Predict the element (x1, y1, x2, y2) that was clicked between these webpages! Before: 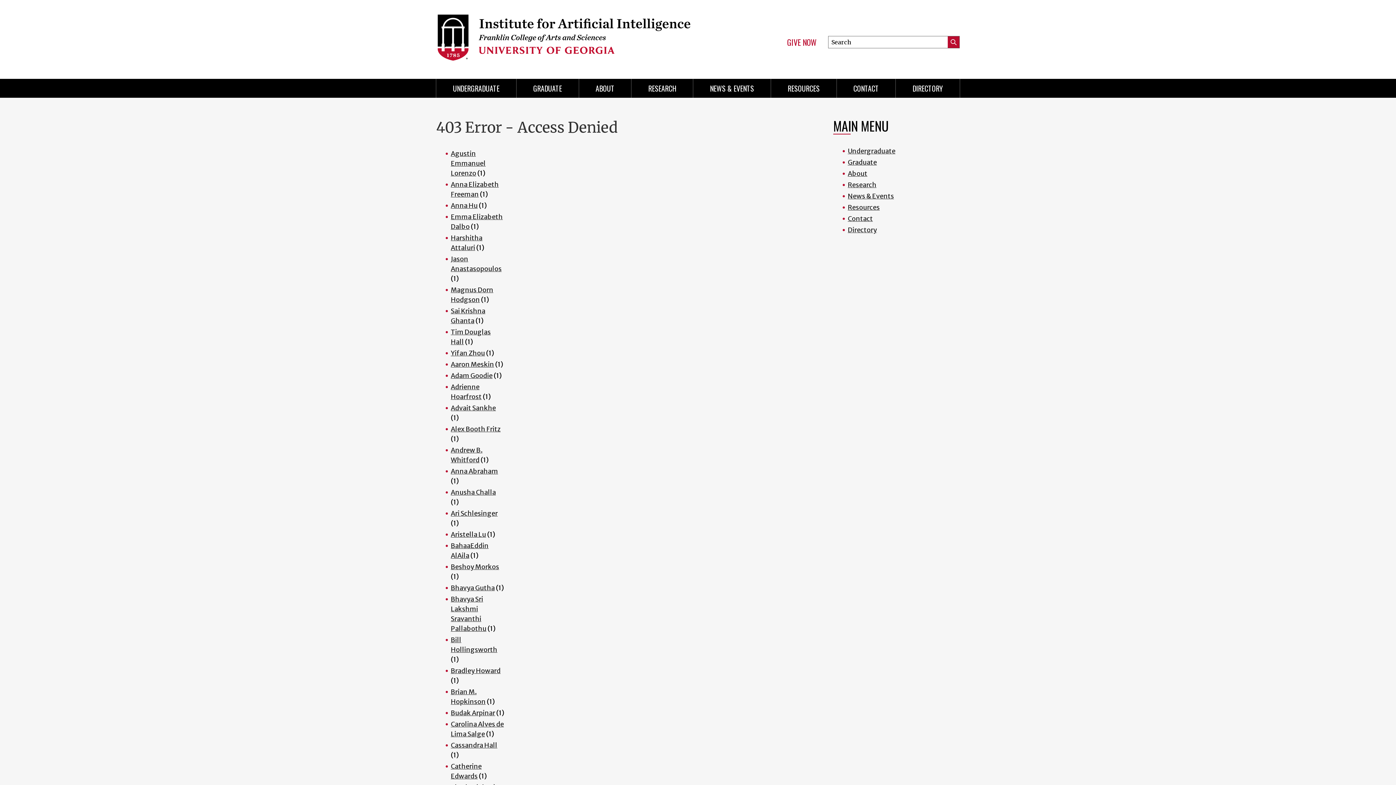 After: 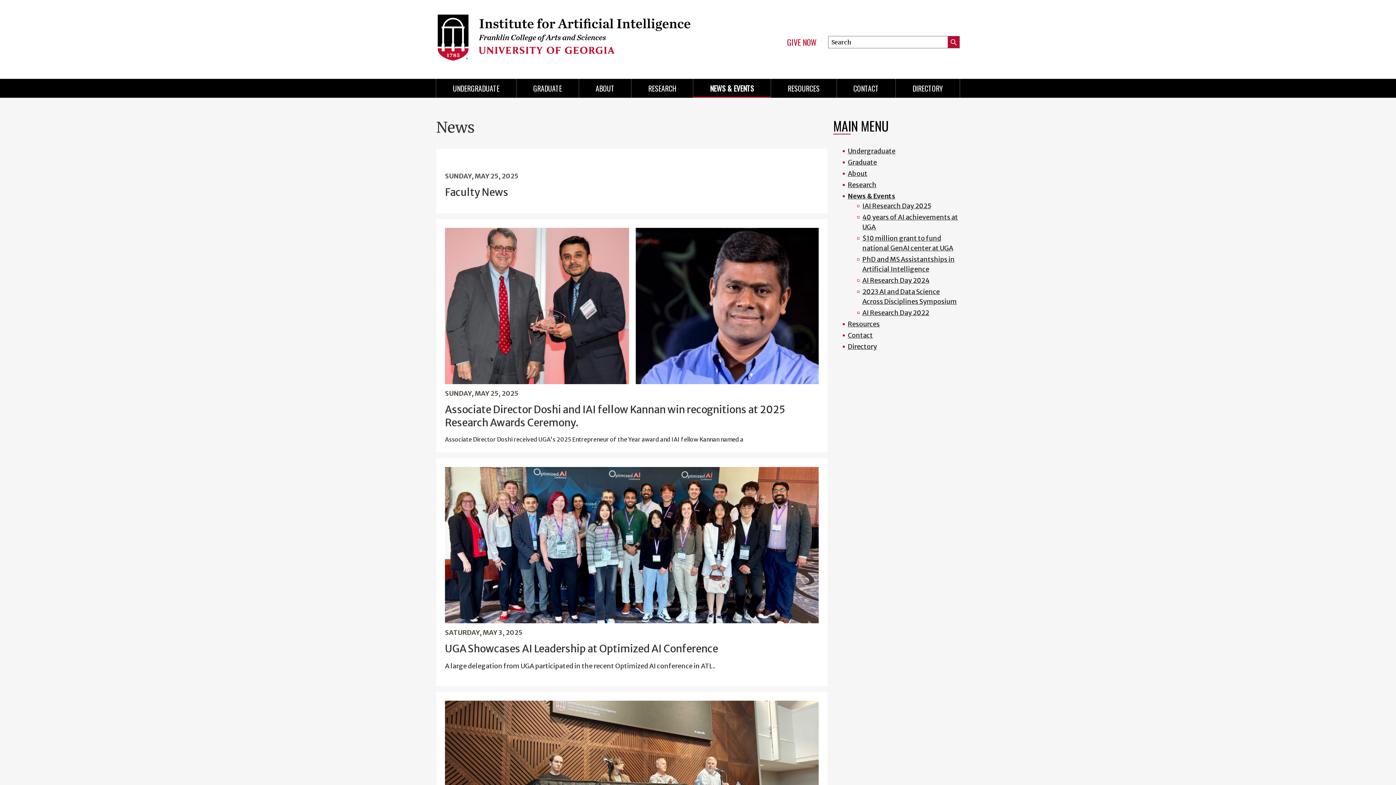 Action: bbox: (693, 78, 770, 97) label: NEWS & EVENTS